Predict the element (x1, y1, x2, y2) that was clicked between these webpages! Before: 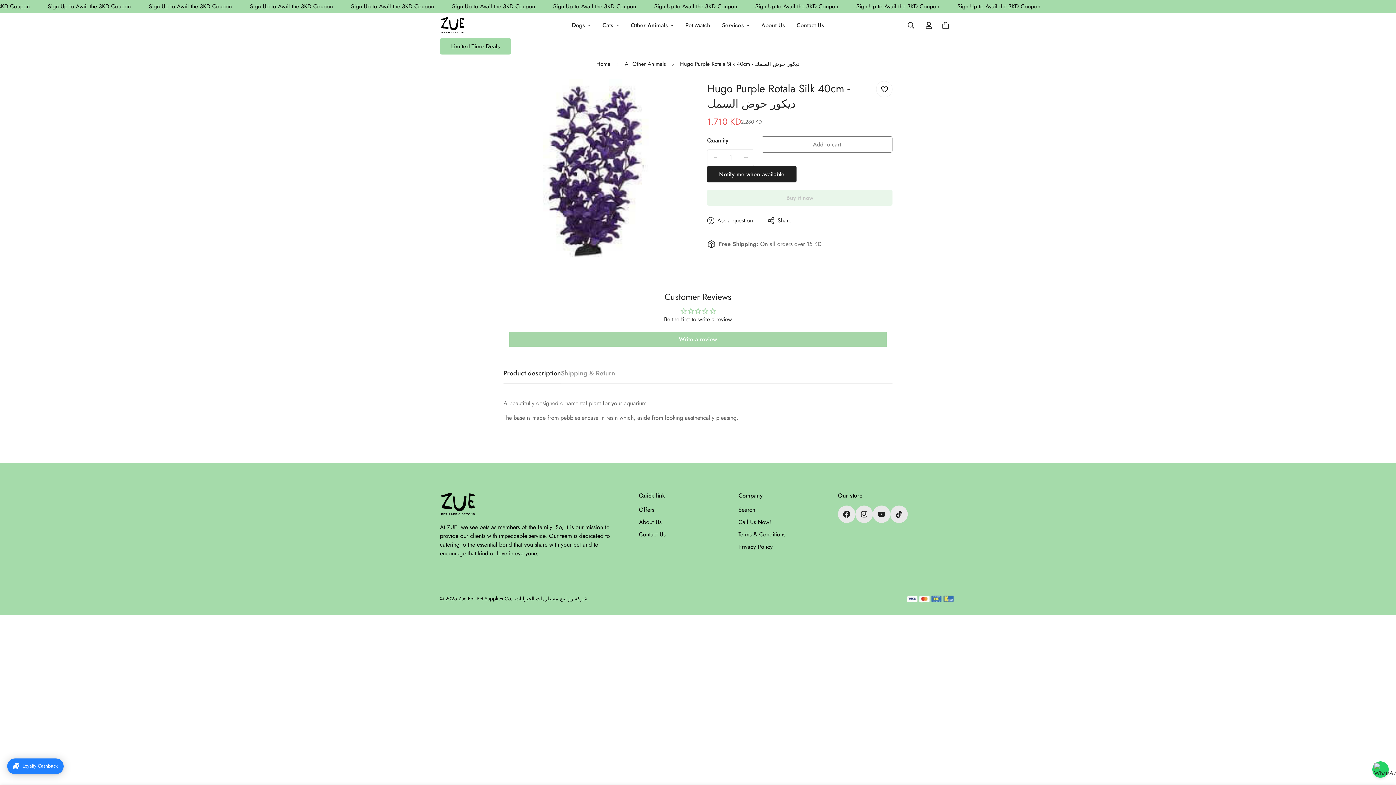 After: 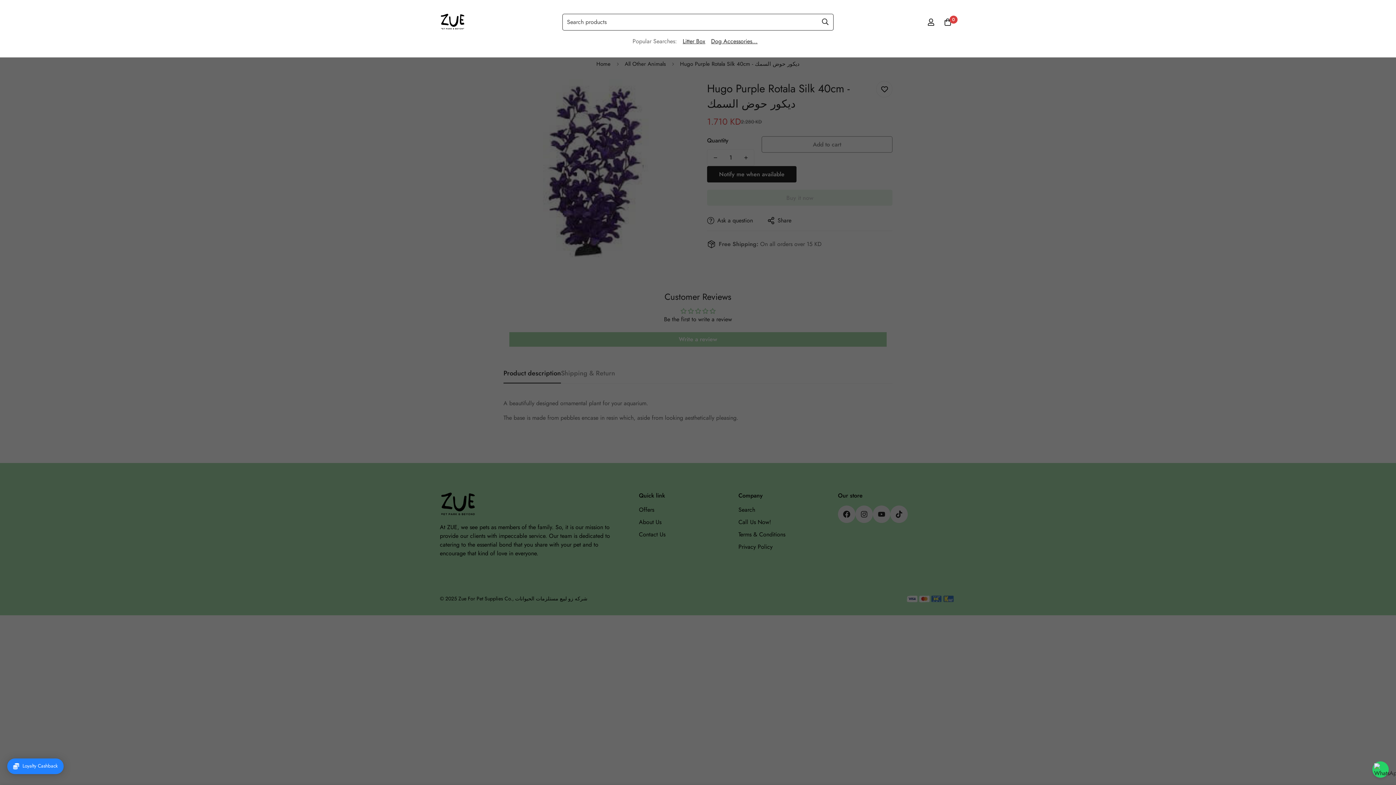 Action: label: Search bbox: (901, 17, 920, 33)